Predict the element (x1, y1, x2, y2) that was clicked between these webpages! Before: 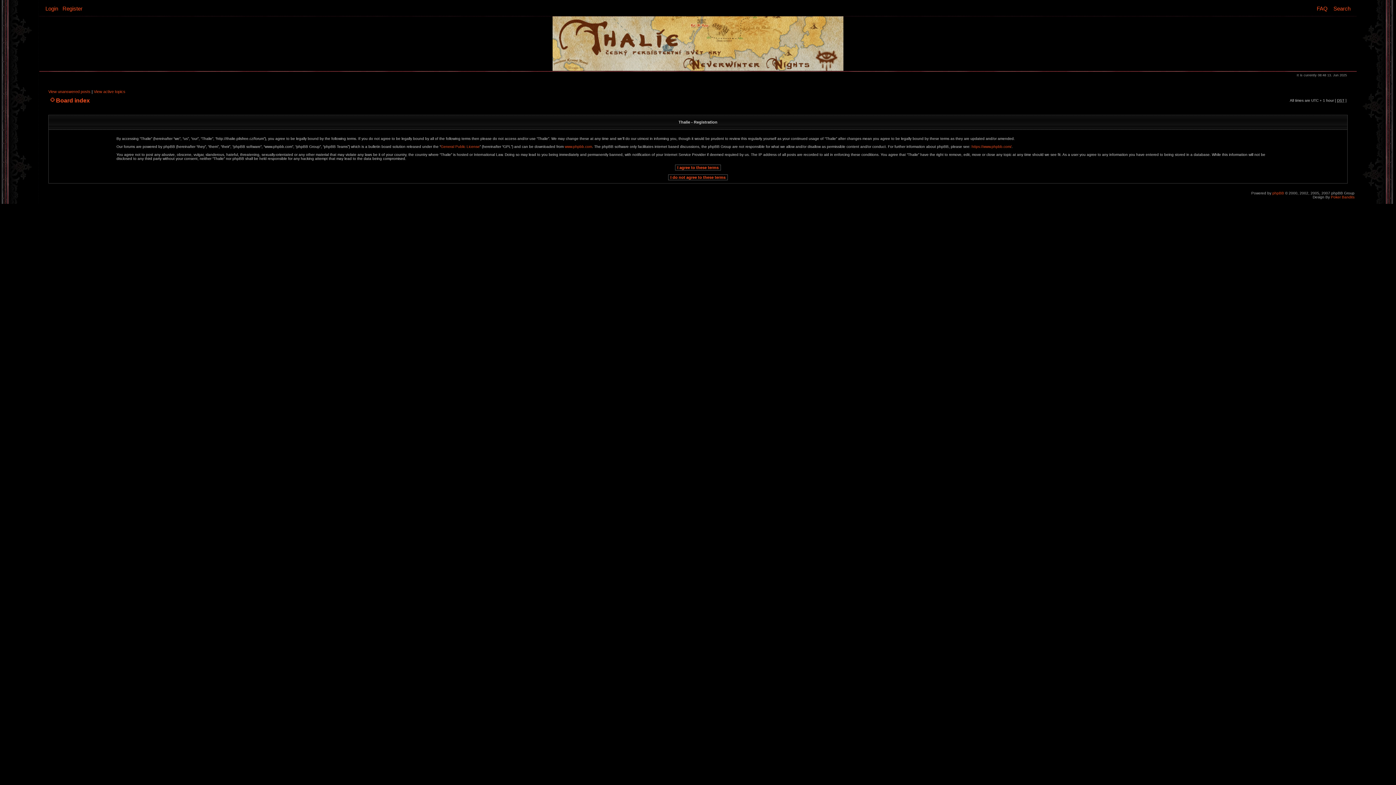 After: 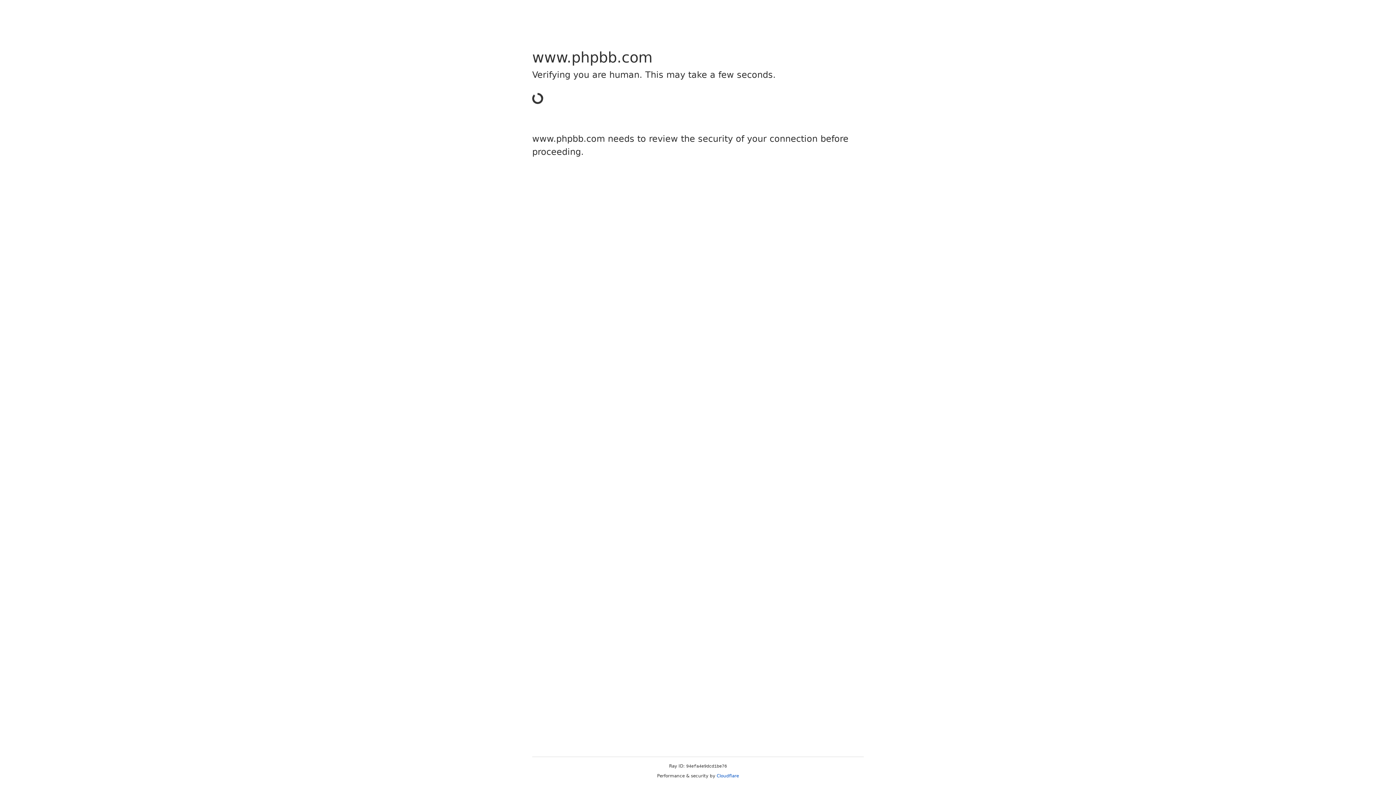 Action: label: www.phpbb.com bbox: (564, 144, 592, 148)